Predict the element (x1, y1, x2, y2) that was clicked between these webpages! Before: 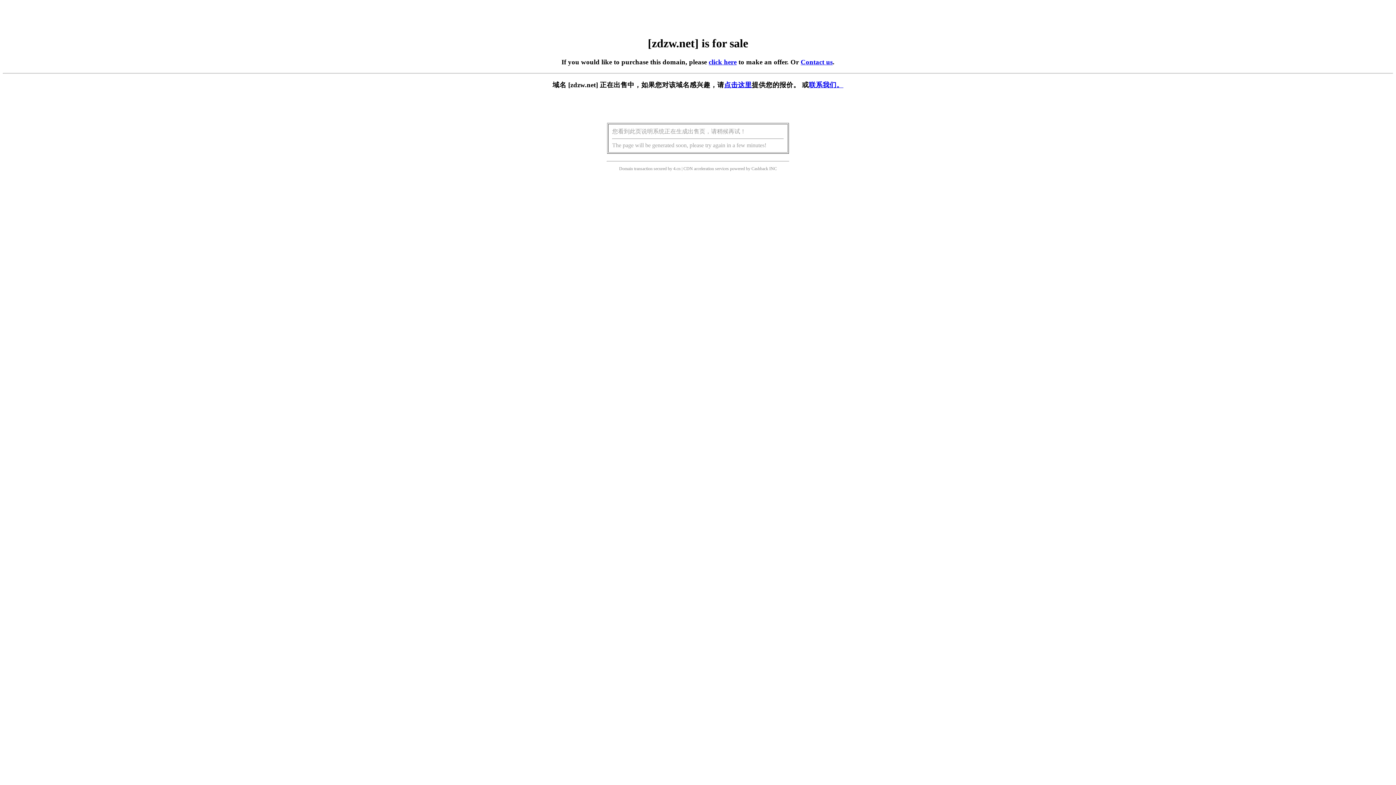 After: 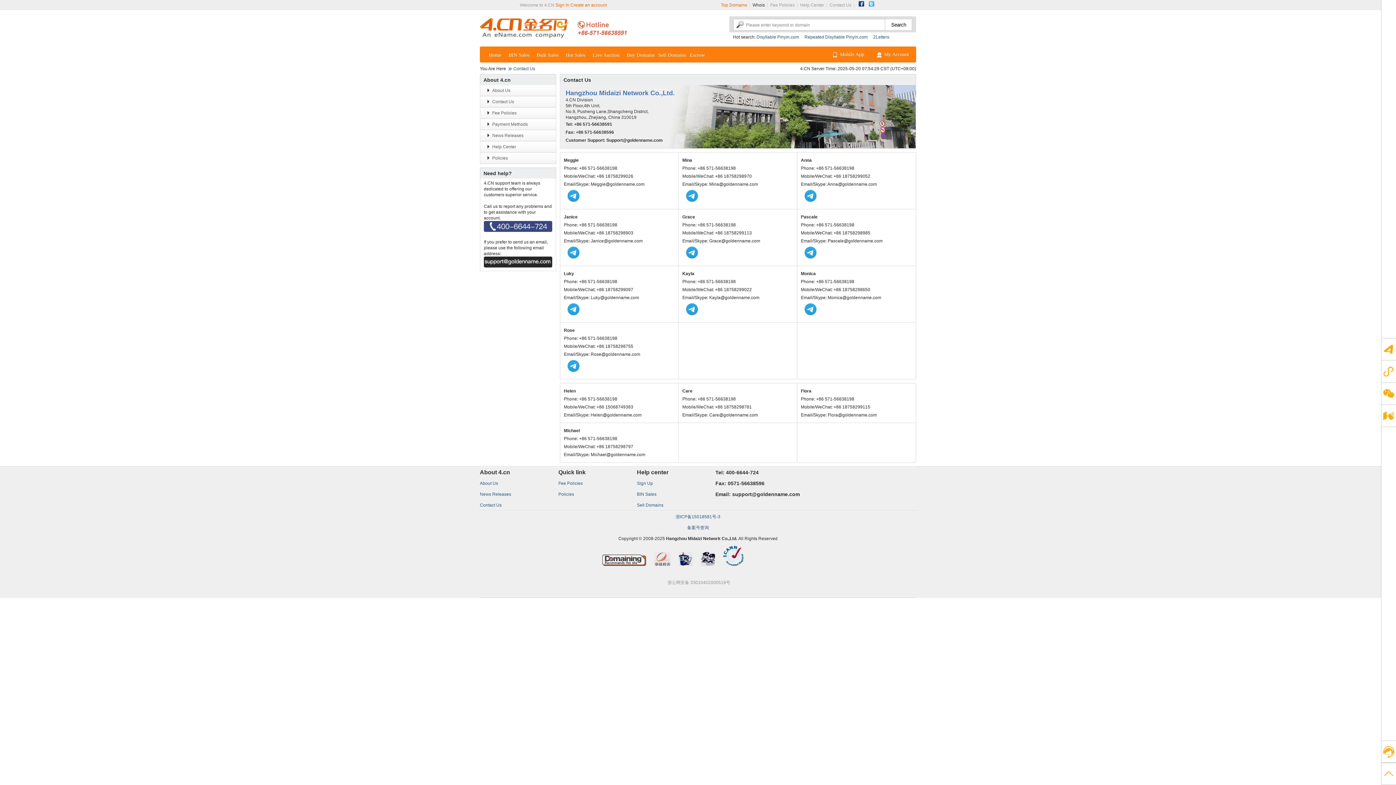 Action: bbox: (809, 81, 843, 88) label: 联系我们。